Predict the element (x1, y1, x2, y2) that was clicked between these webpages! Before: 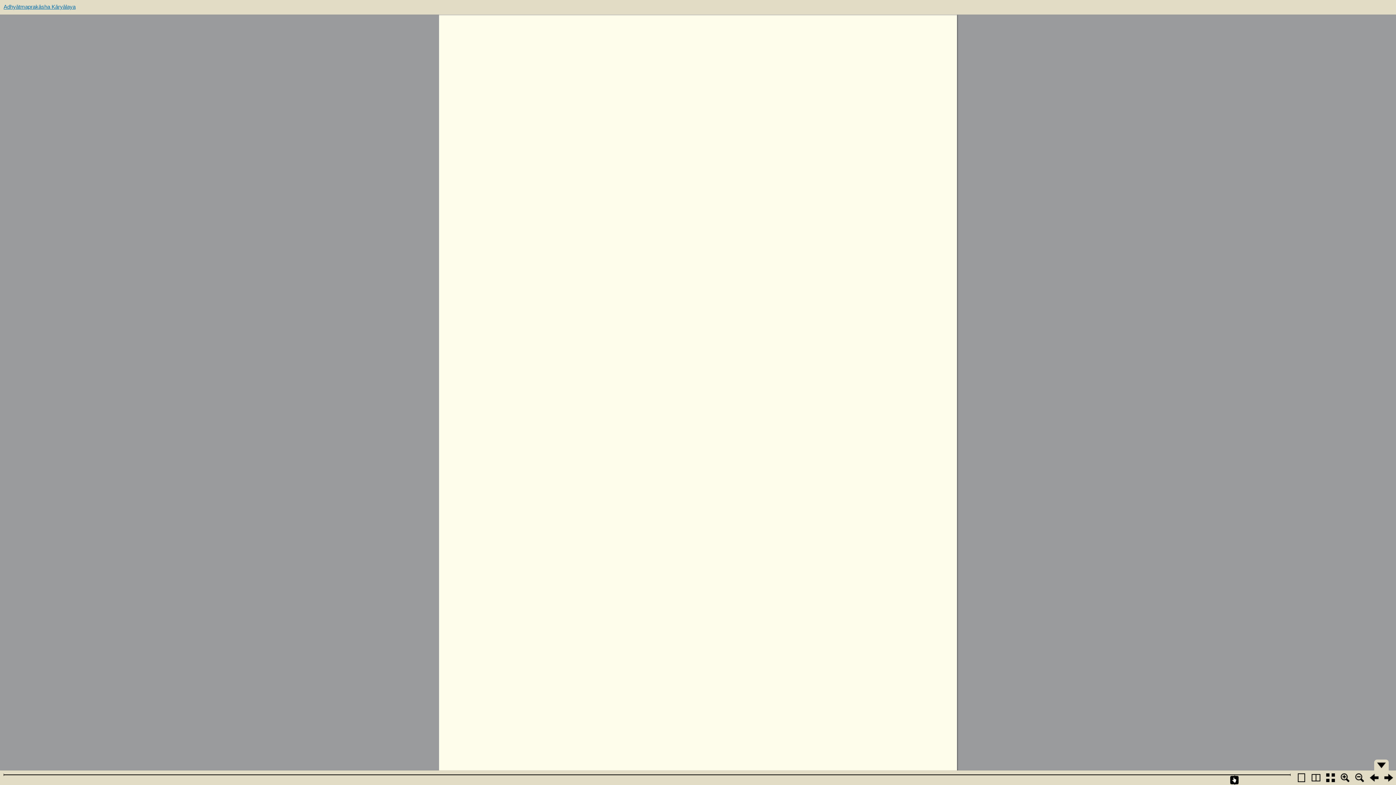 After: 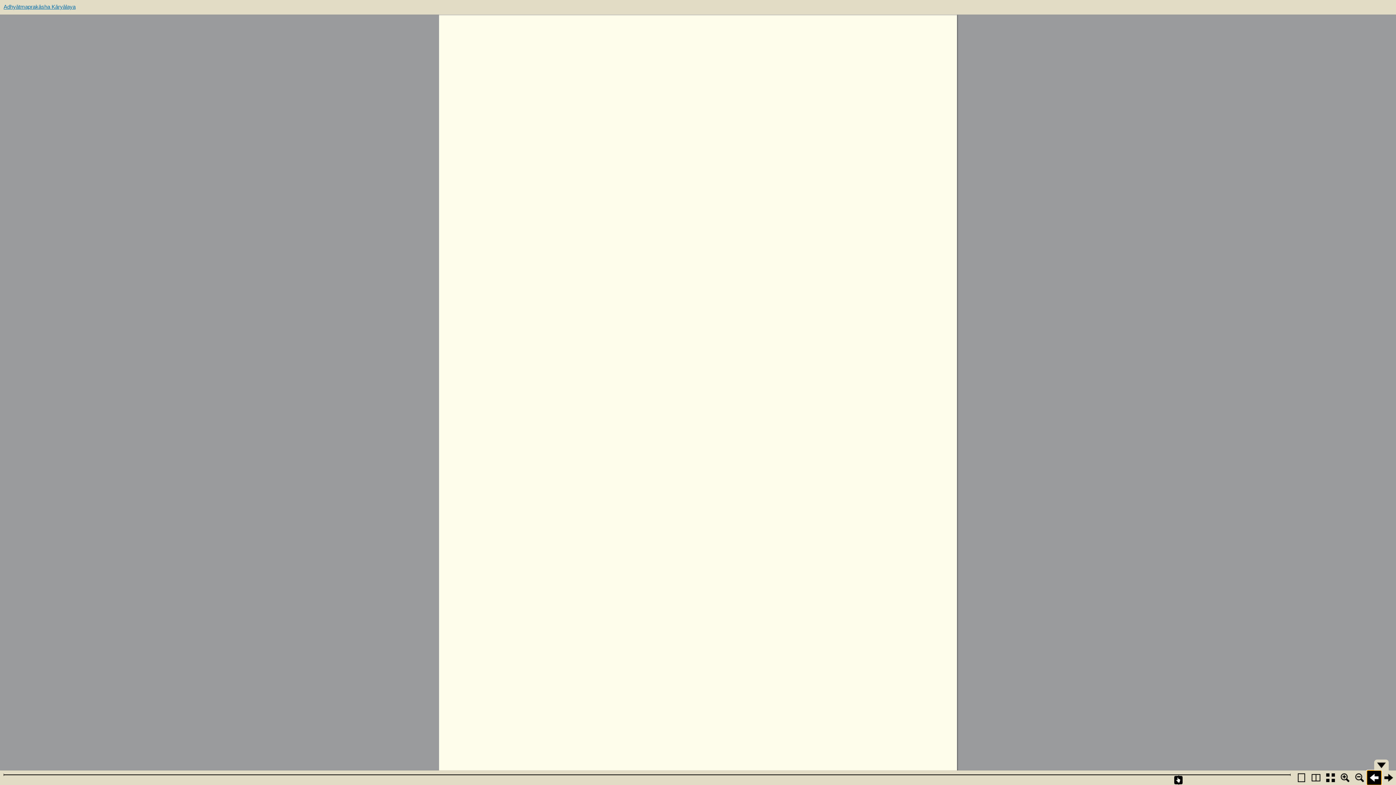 Action: bbox: (1367, 770, 1381, 785)